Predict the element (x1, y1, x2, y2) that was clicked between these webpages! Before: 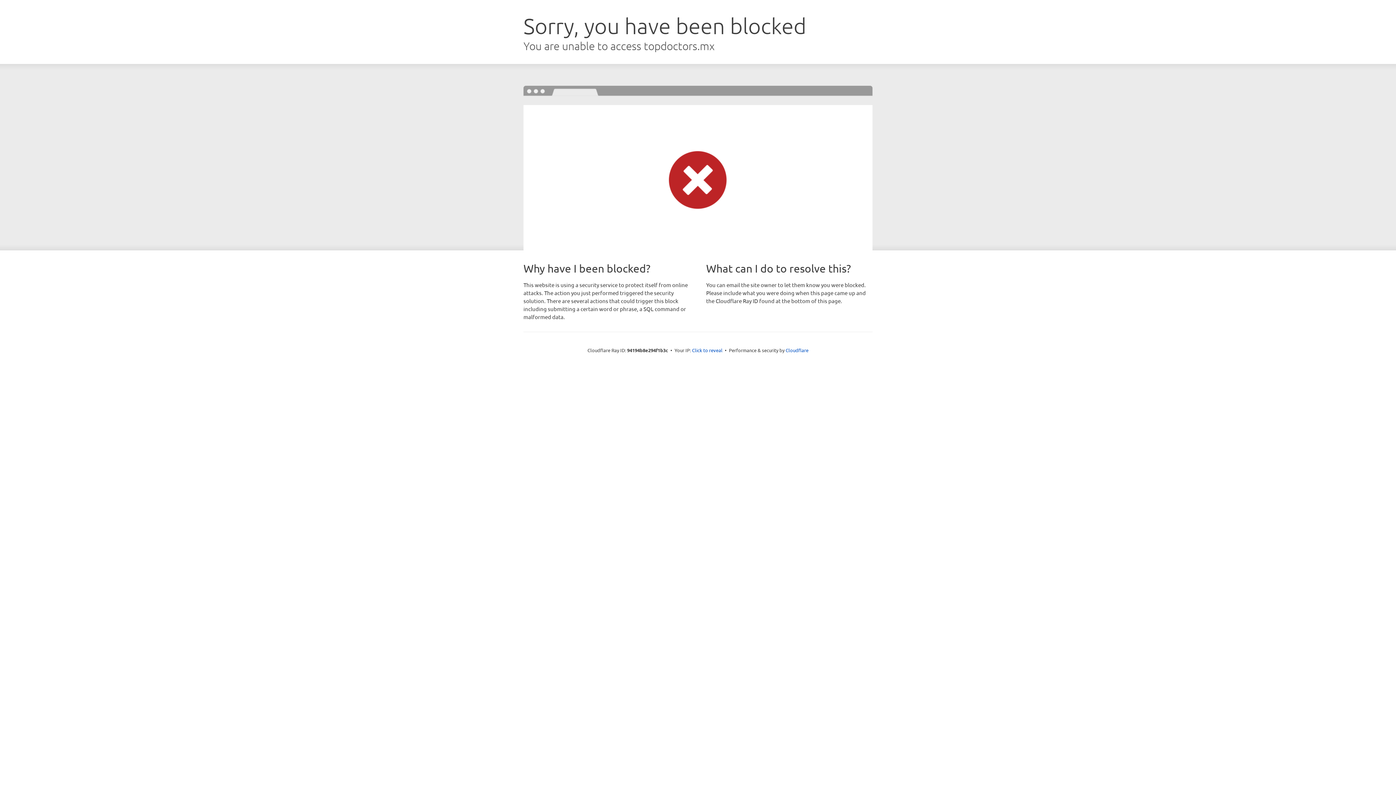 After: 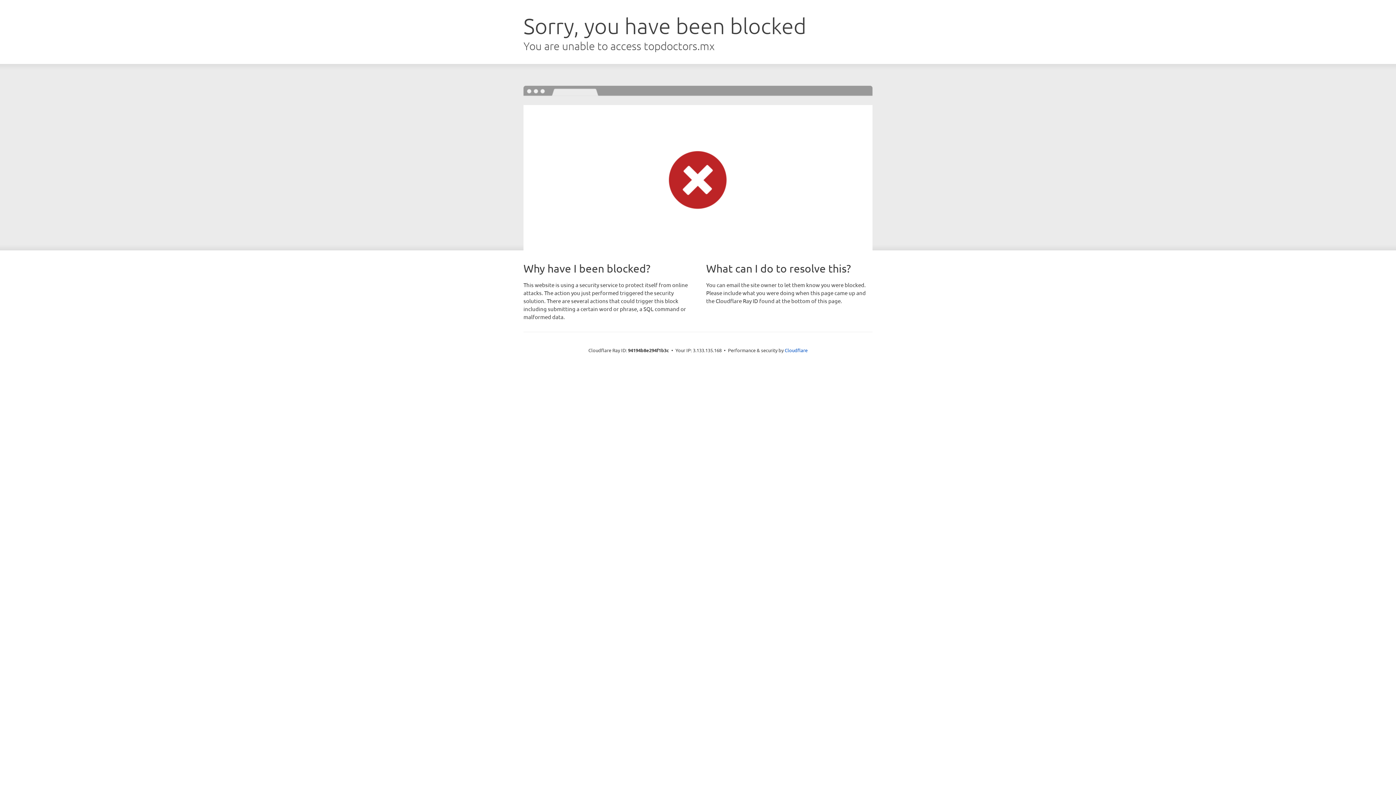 Action: bbox: (692, 346, 722, 353) label: Click to reveal